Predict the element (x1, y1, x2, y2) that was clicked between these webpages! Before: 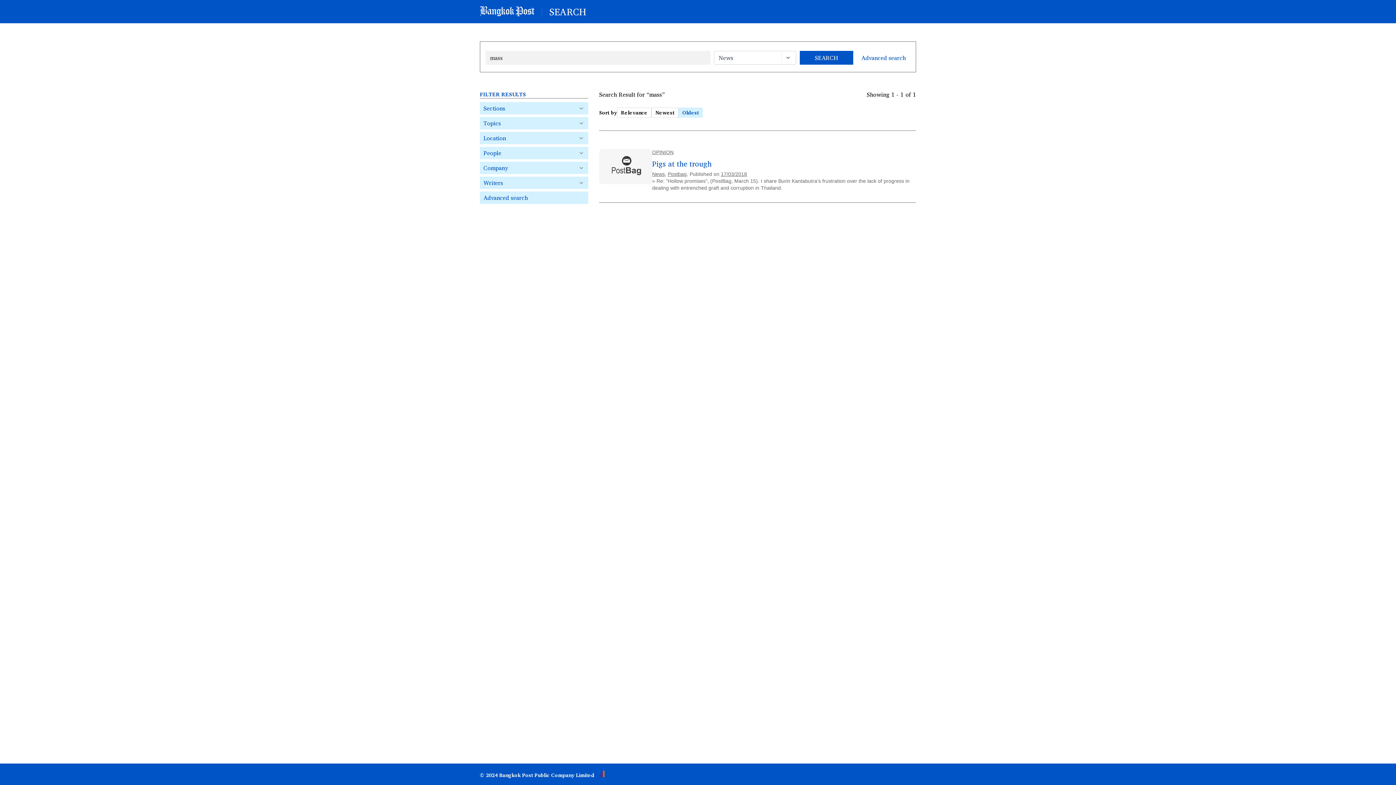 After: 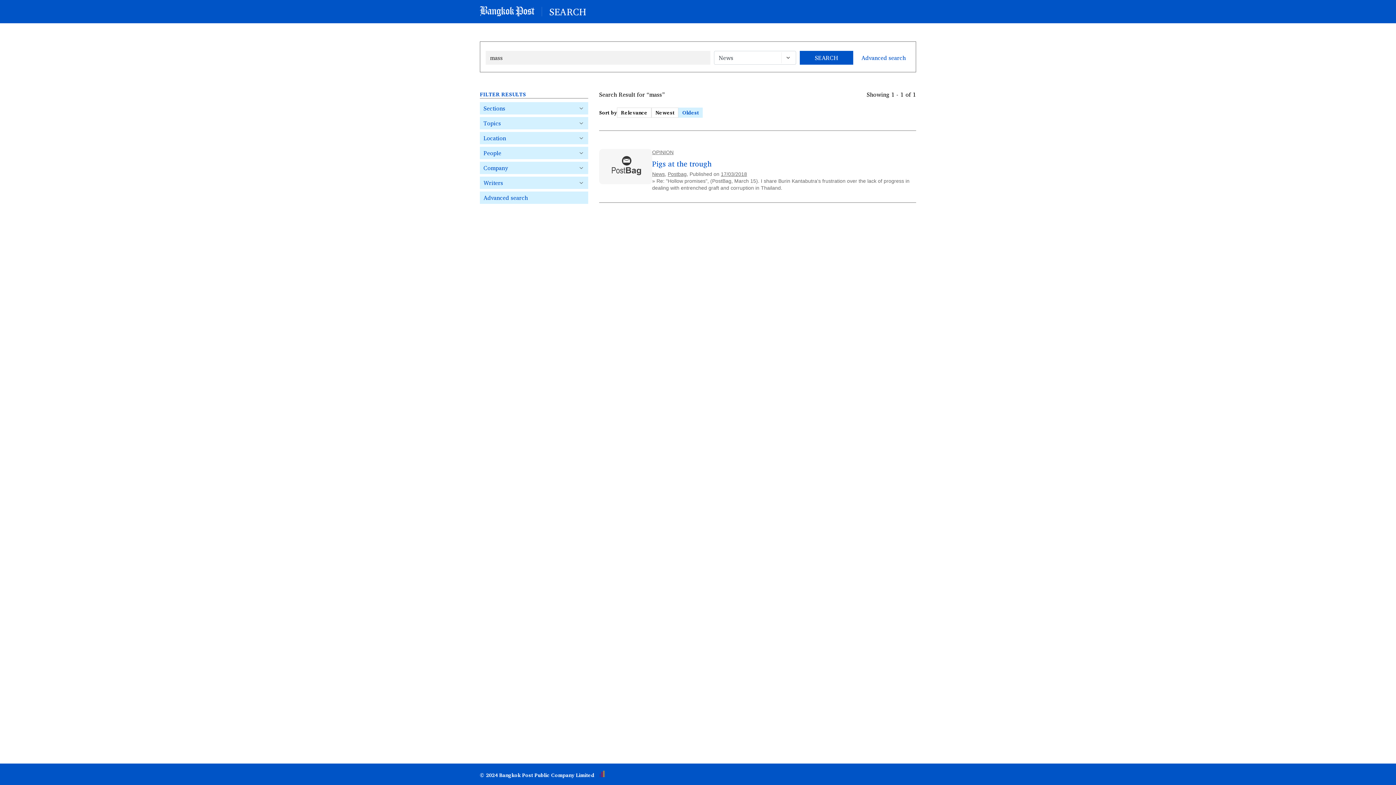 Action: bbox: (599, 771, 604, 779)